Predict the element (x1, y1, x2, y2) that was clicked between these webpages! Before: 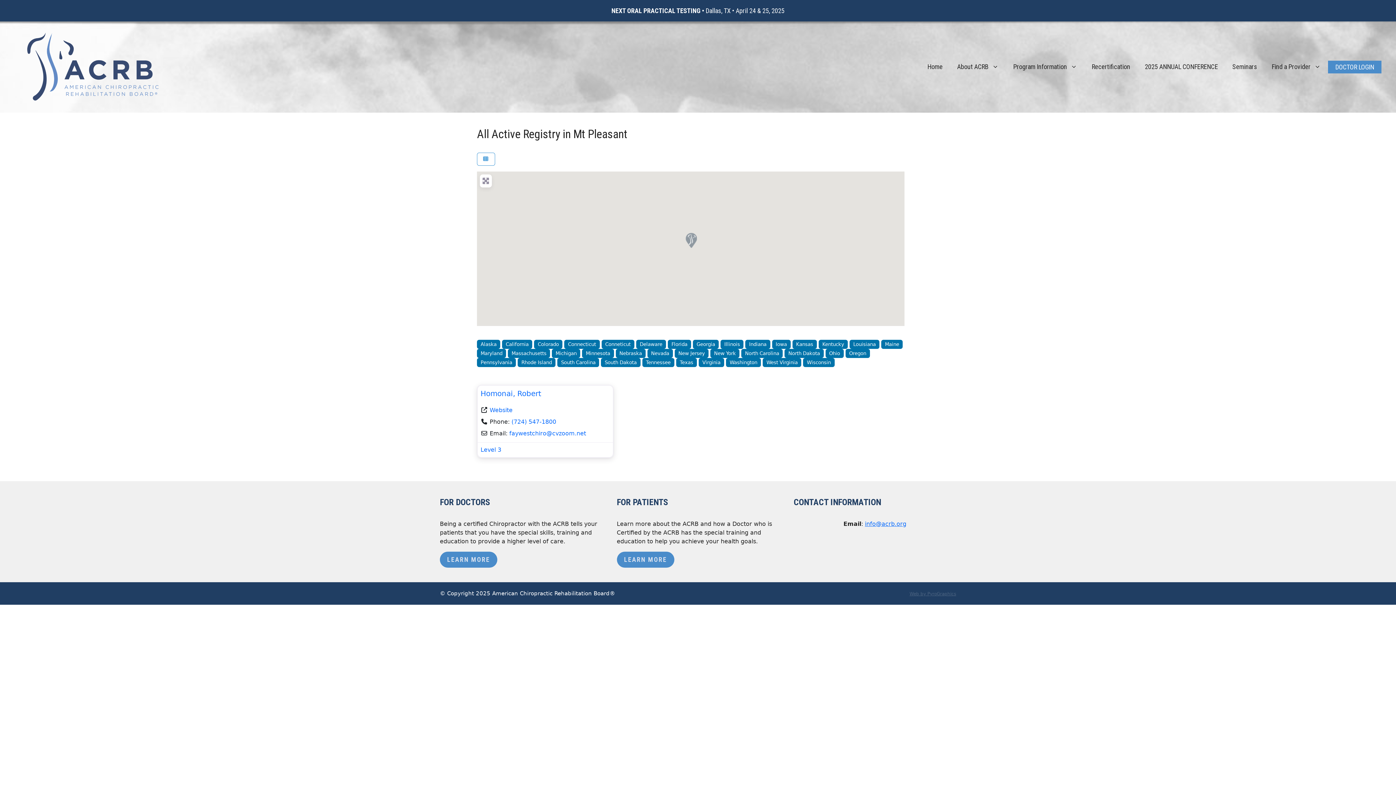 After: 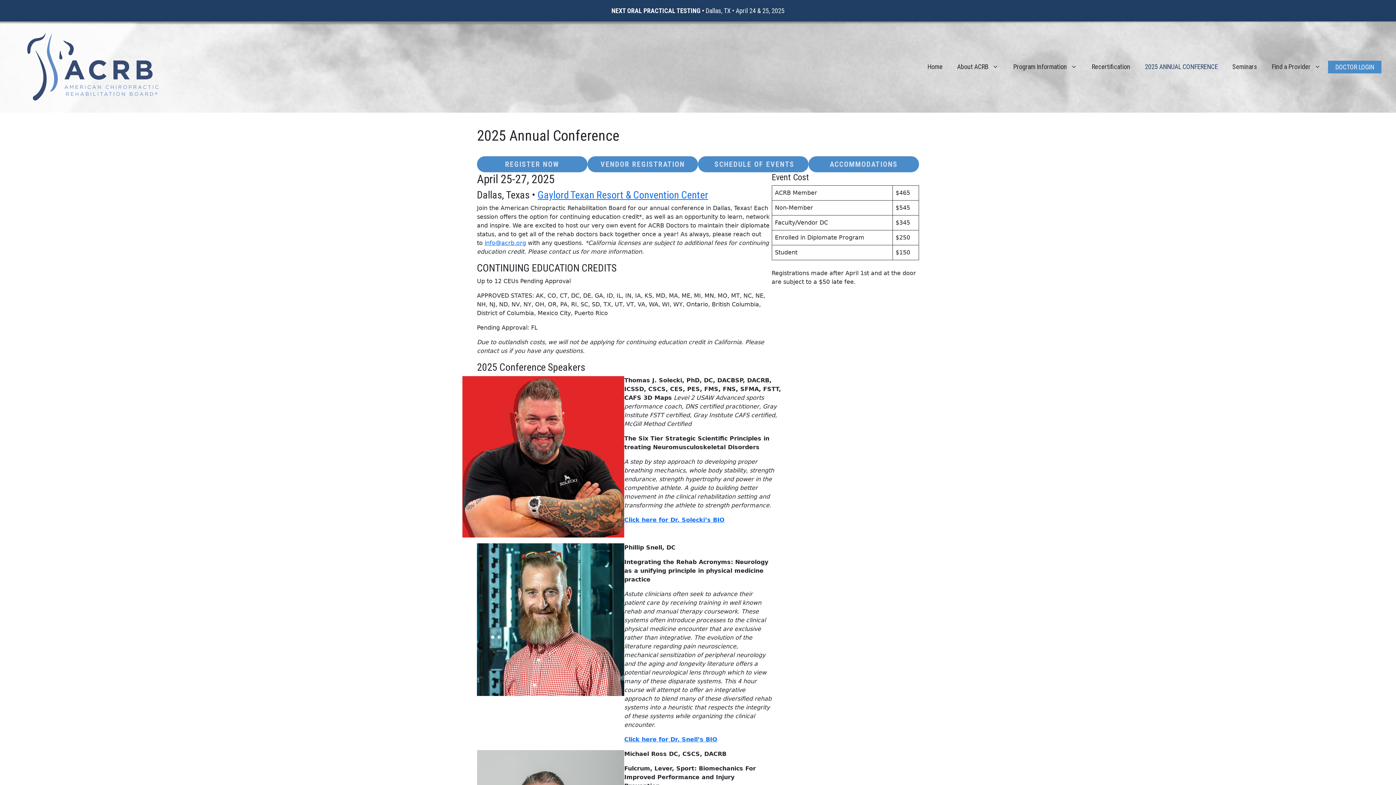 Action: label: 2025 ANNUAL CONFERENCE bbox: (1137, 56, 1225, 77)